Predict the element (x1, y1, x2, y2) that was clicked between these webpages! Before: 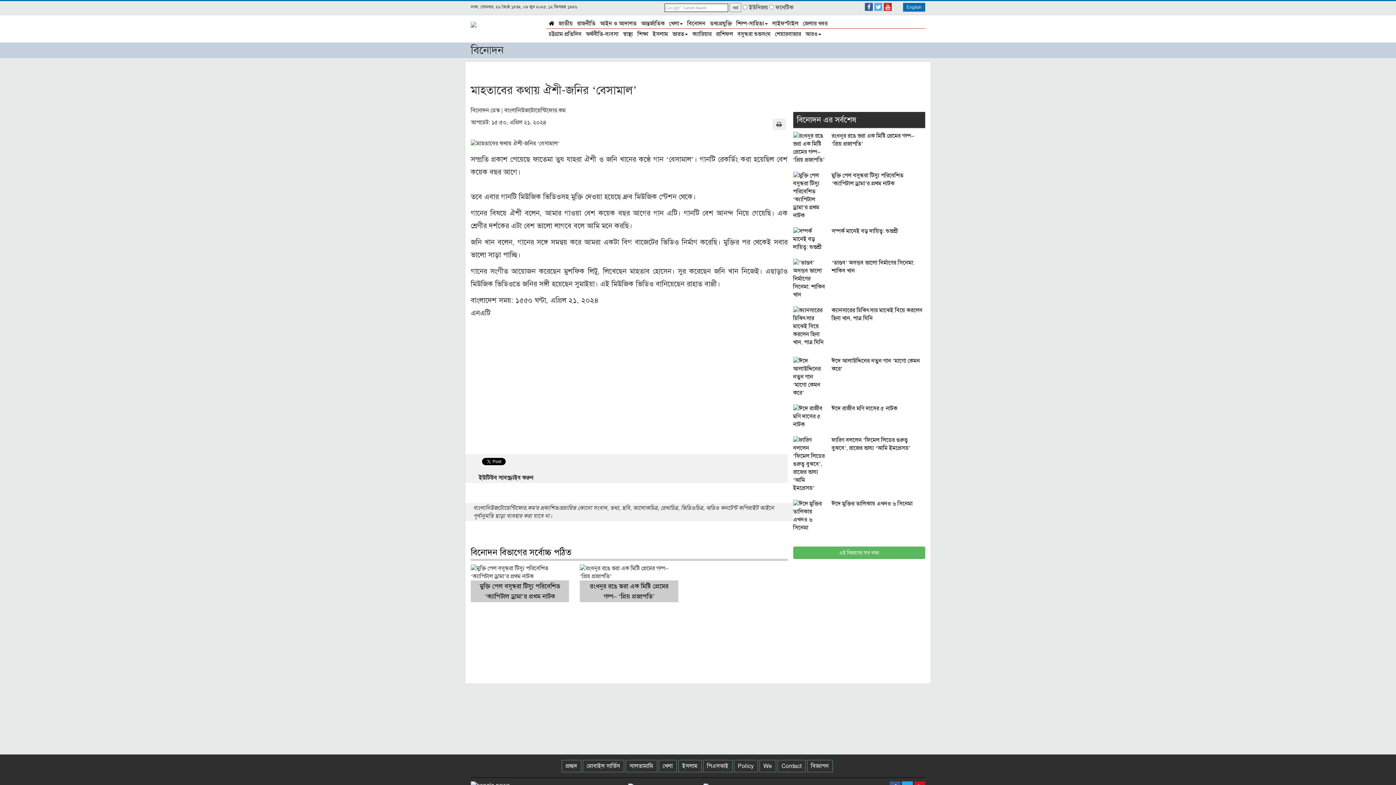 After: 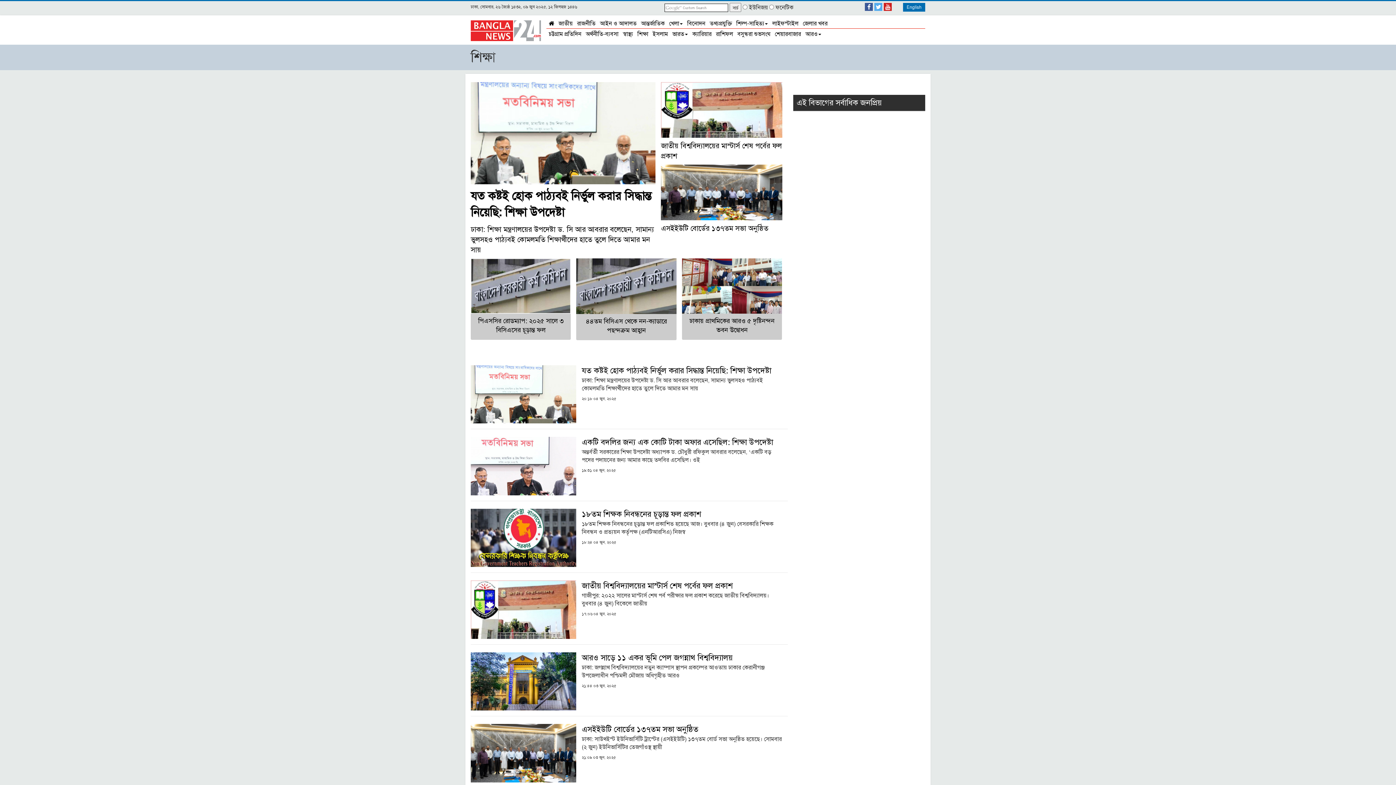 Action: bbox: (635, 29, 650, 38) label: শিক্ষা